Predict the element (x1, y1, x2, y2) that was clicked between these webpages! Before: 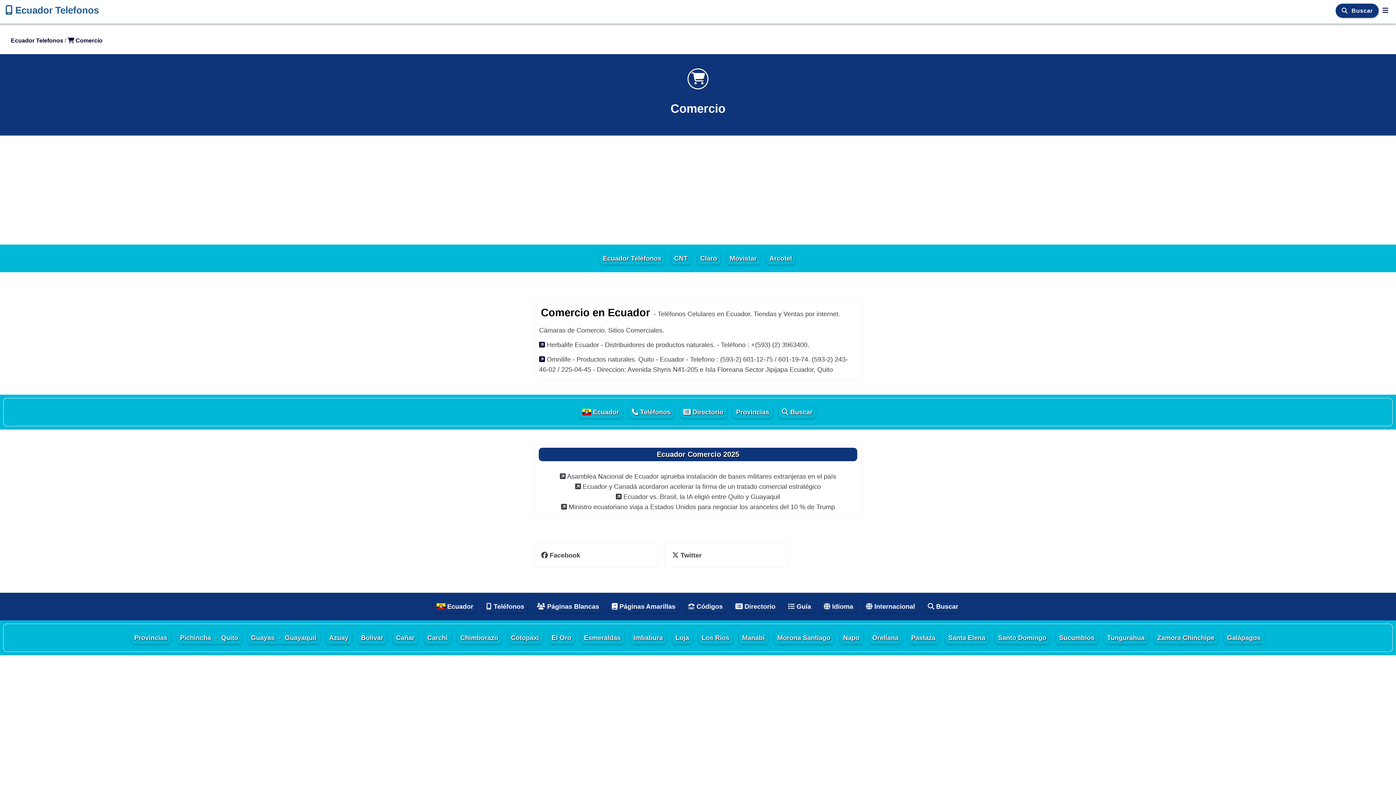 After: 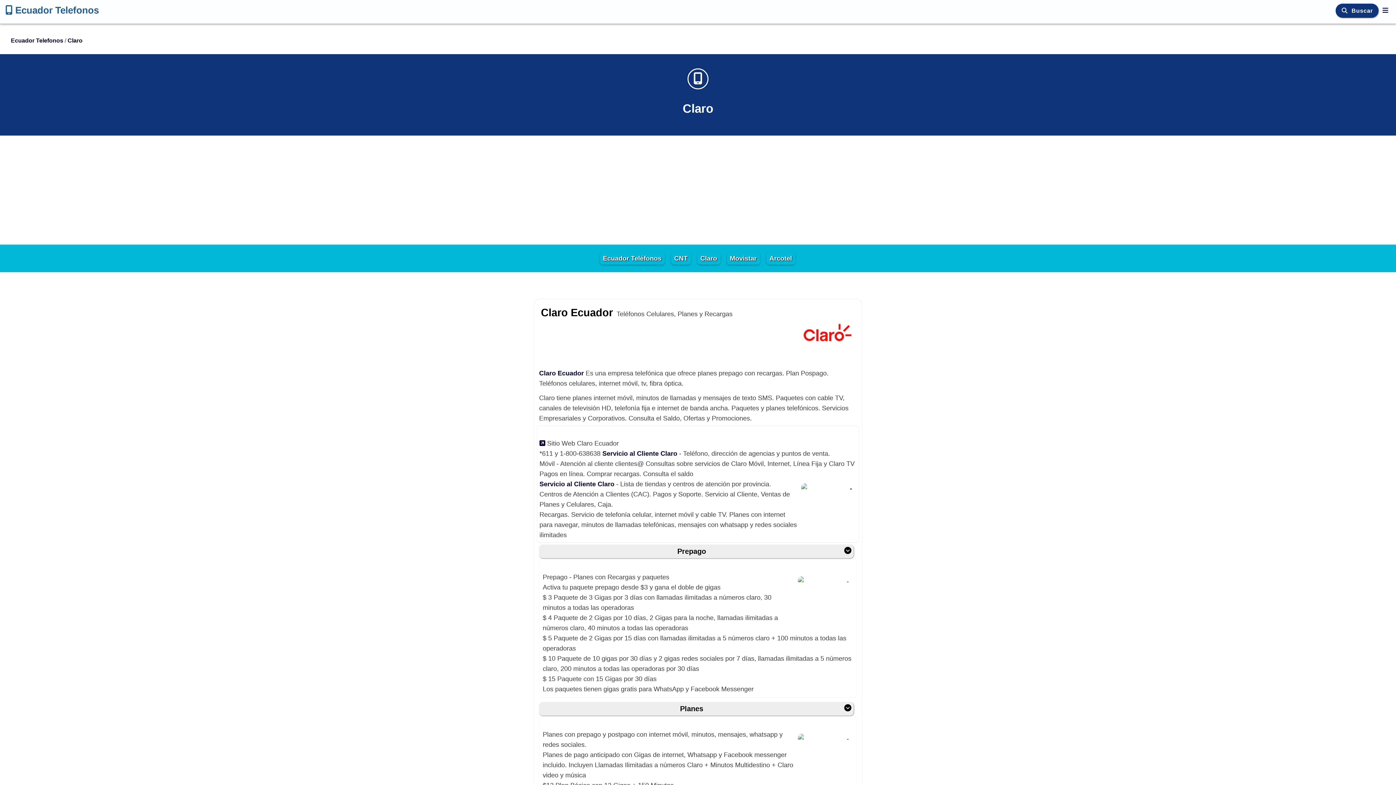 Action: bbox: (698, 252, 719, 264) label: Claro